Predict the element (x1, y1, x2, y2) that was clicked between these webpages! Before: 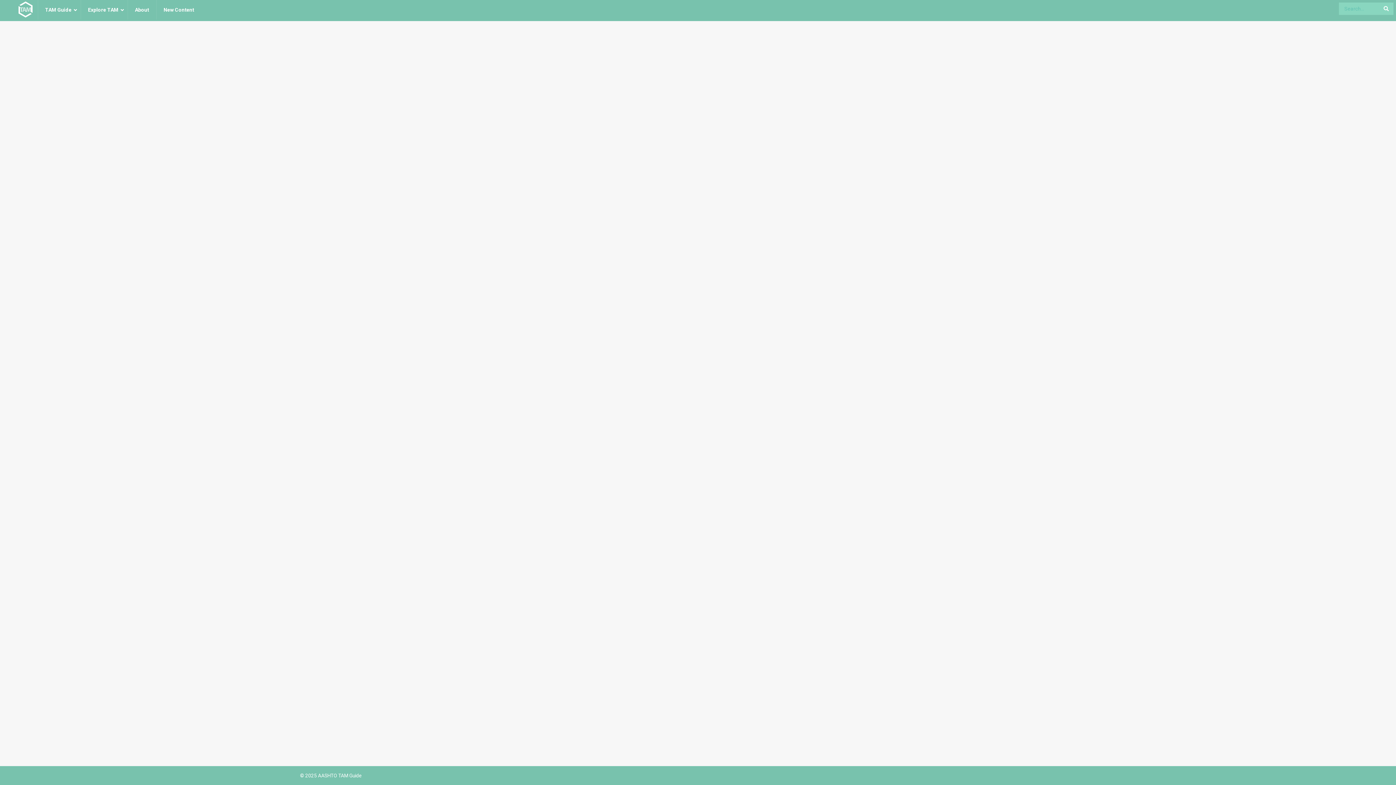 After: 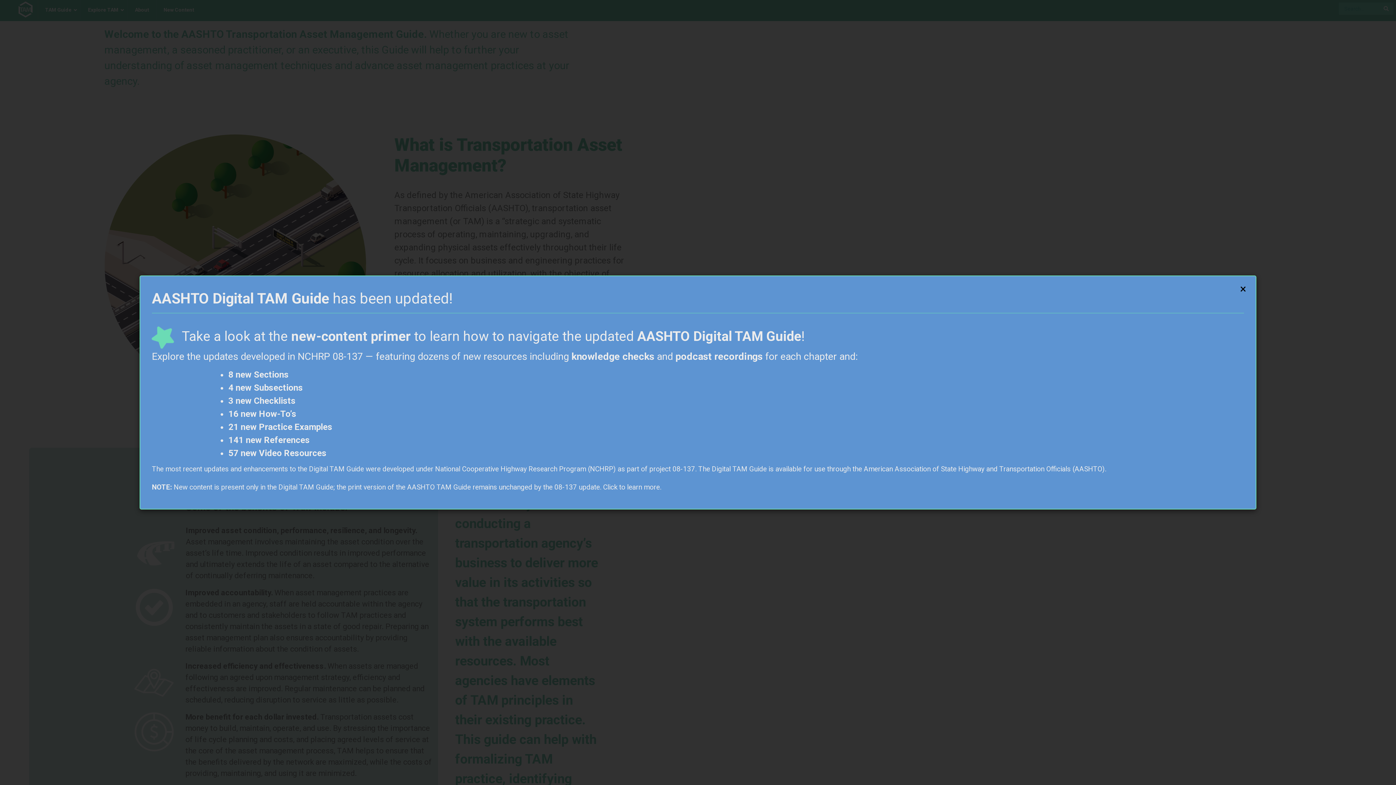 Action: bbox: (11, 0, 37, 20)